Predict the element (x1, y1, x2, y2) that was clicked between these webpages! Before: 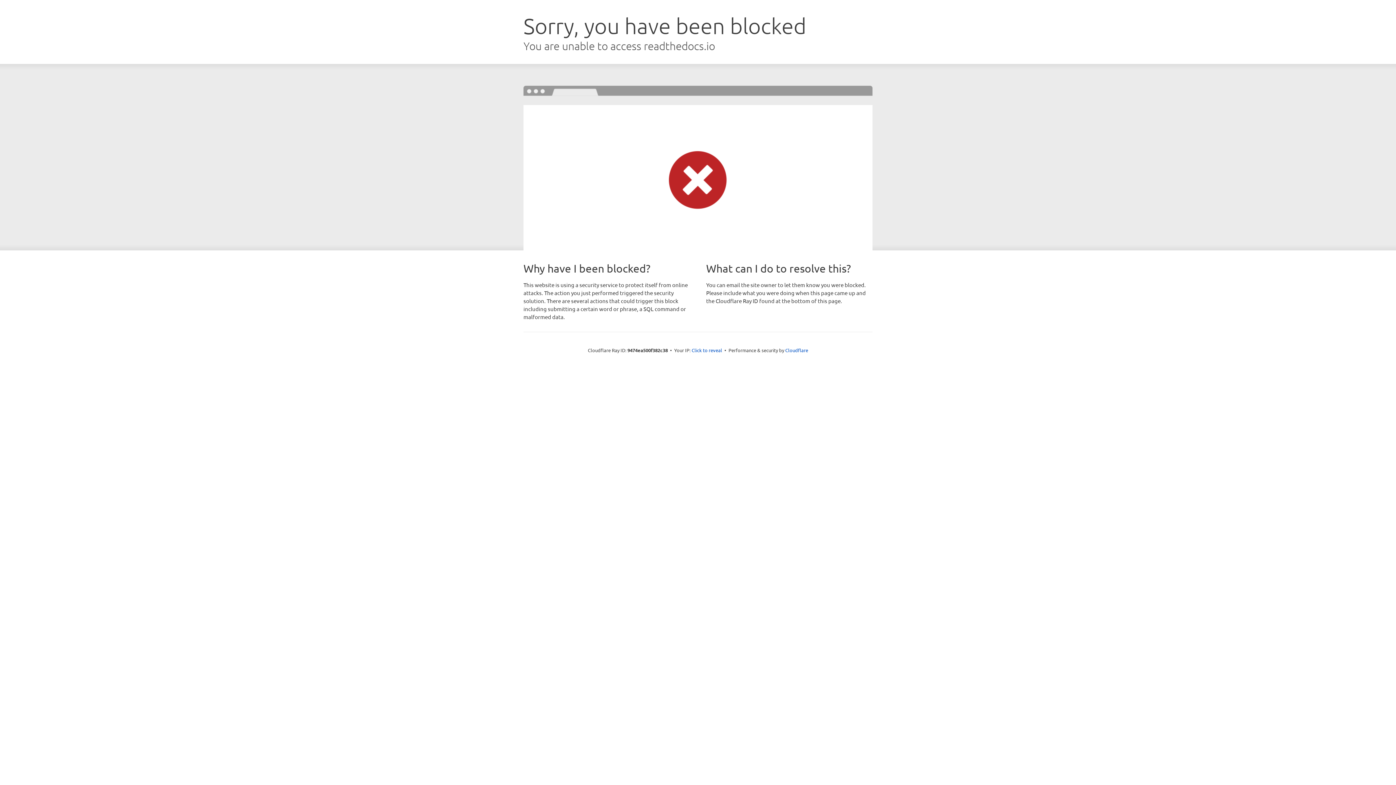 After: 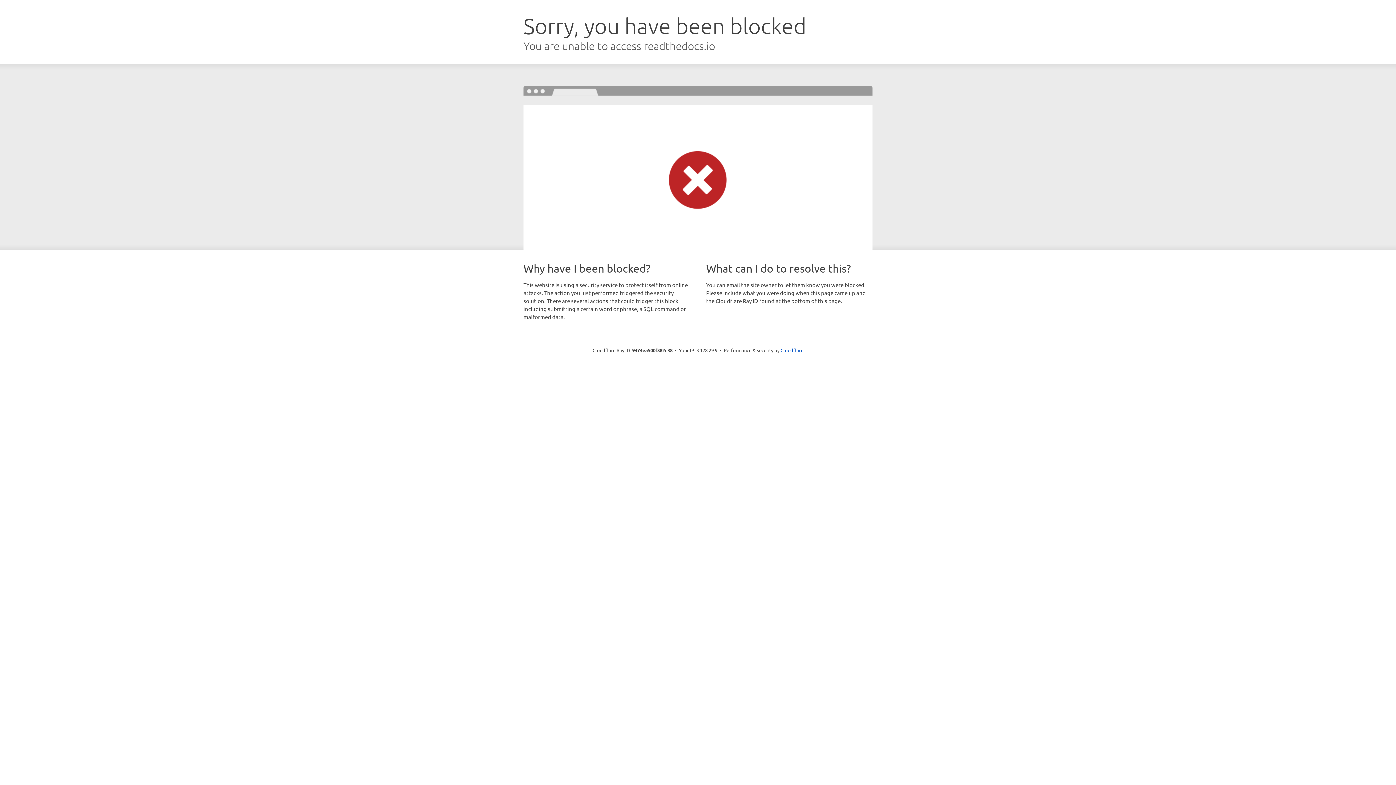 Action: label: Click to reveal bbox: (691, 346, 722, 353)